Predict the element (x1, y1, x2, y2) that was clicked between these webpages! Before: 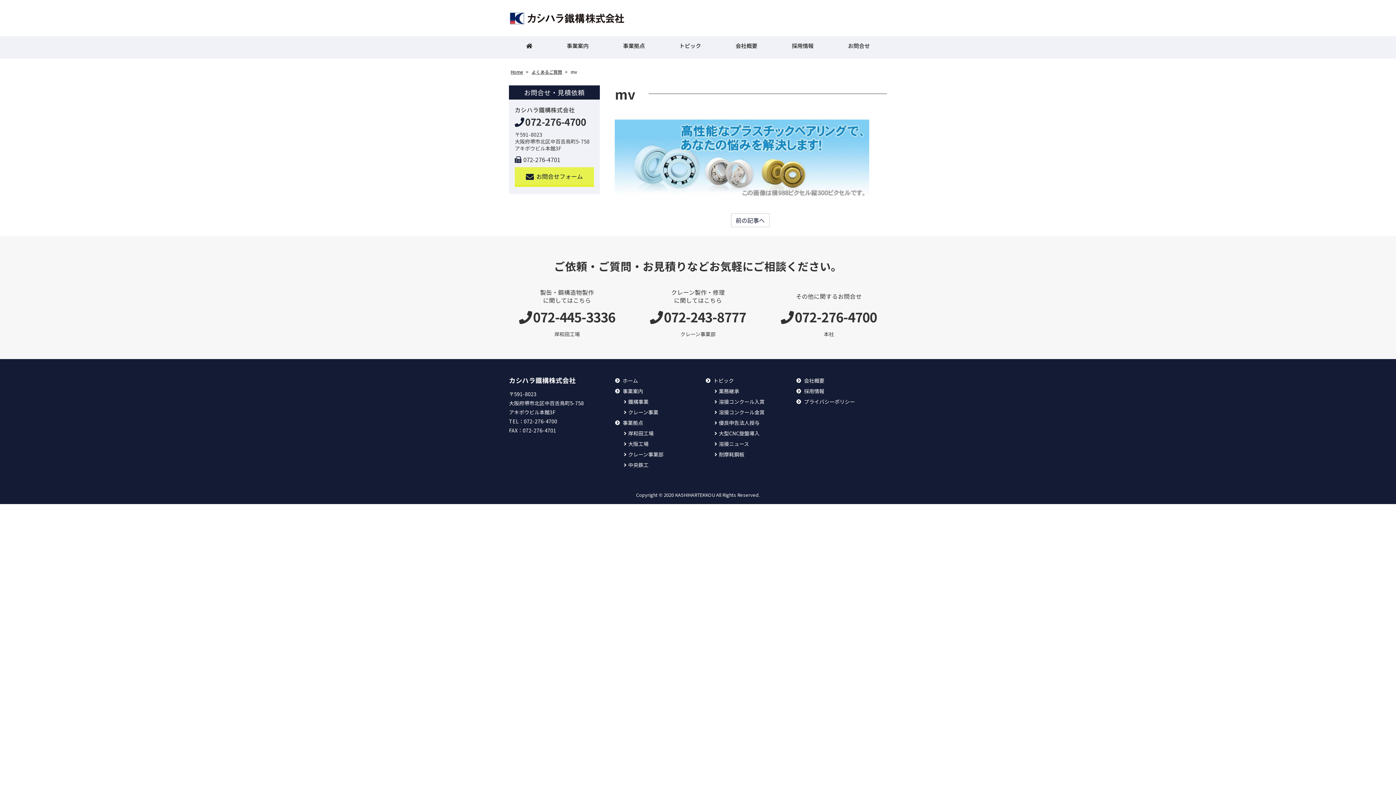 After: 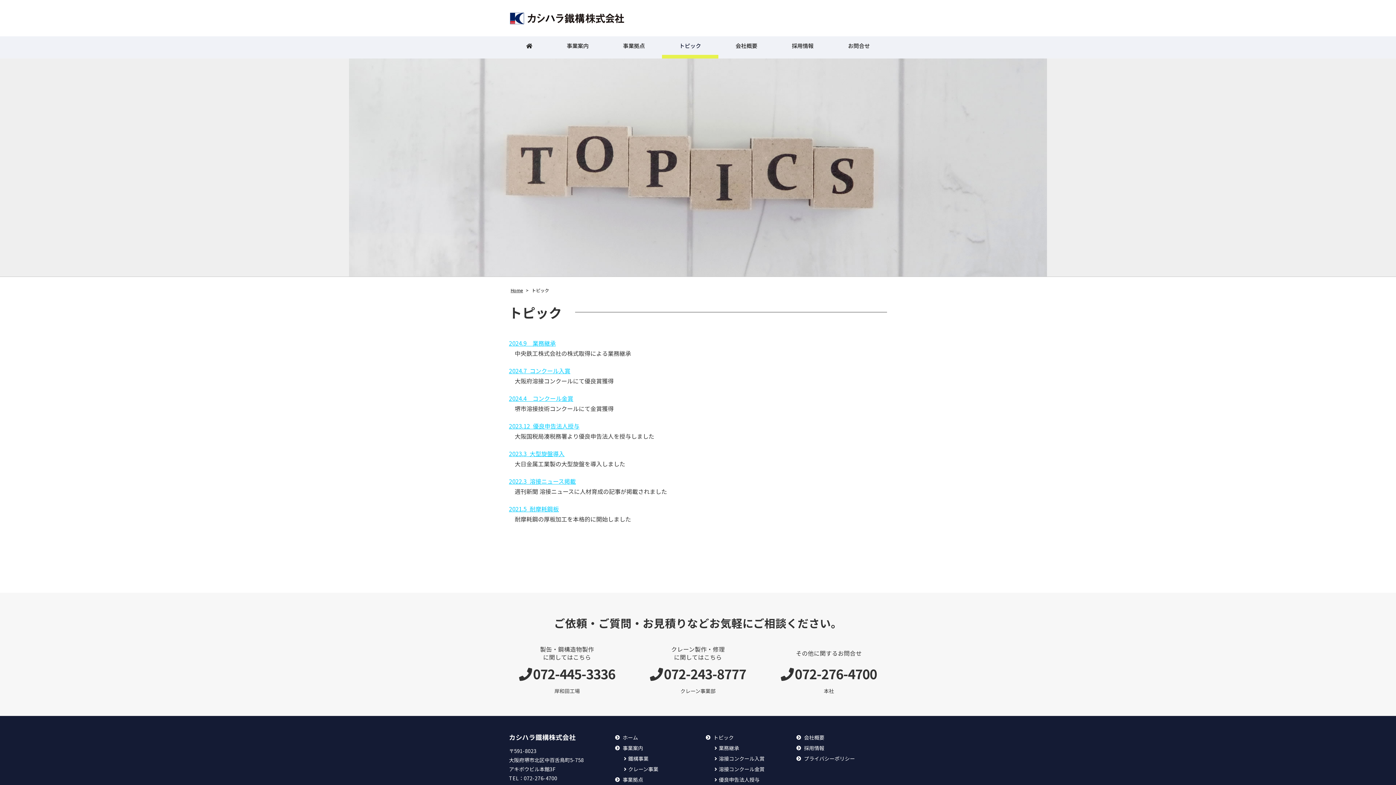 Action: bbox: (662, 36, 718, 58) label: トピック